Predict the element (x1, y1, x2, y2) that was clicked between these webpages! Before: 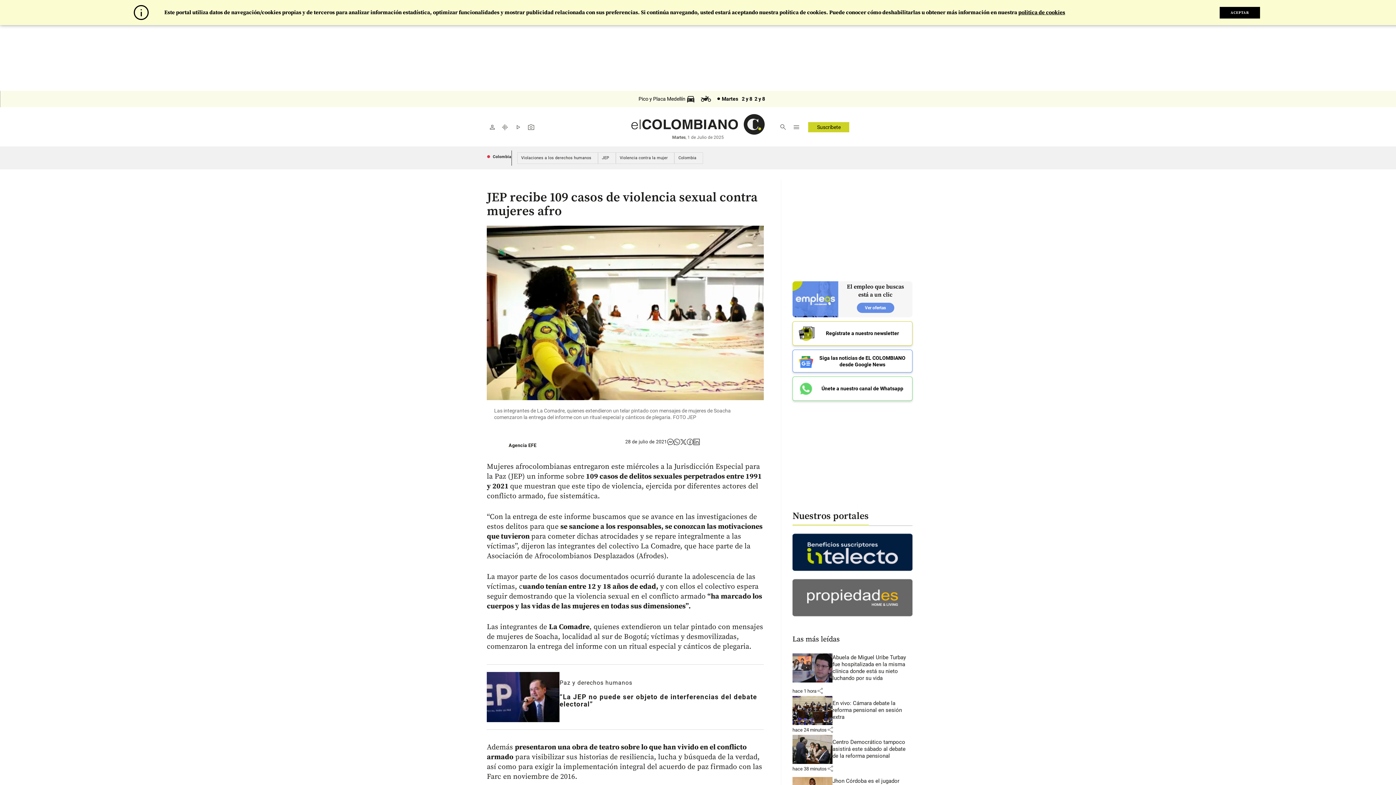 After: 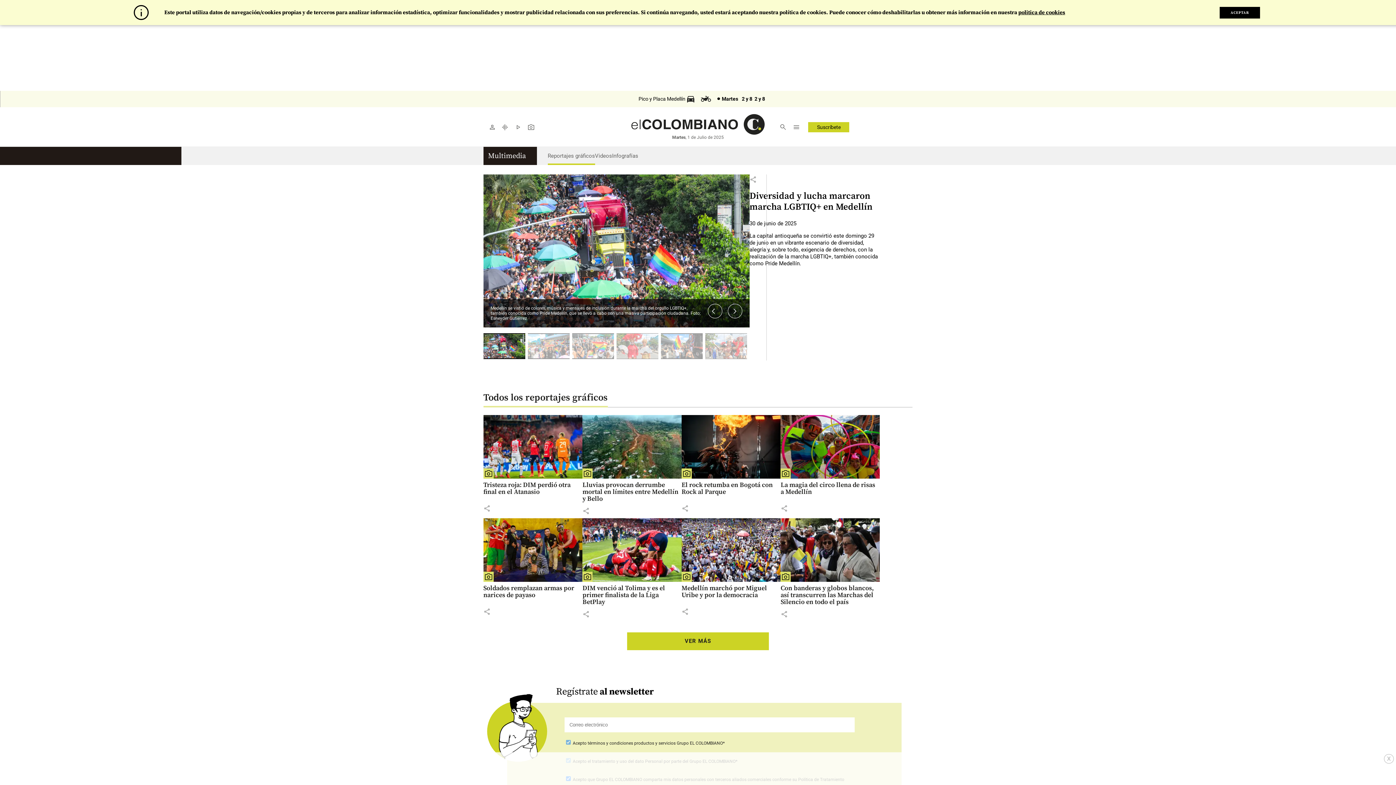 Action: bbox: (524, 120, 537, 133) label: photo_camera